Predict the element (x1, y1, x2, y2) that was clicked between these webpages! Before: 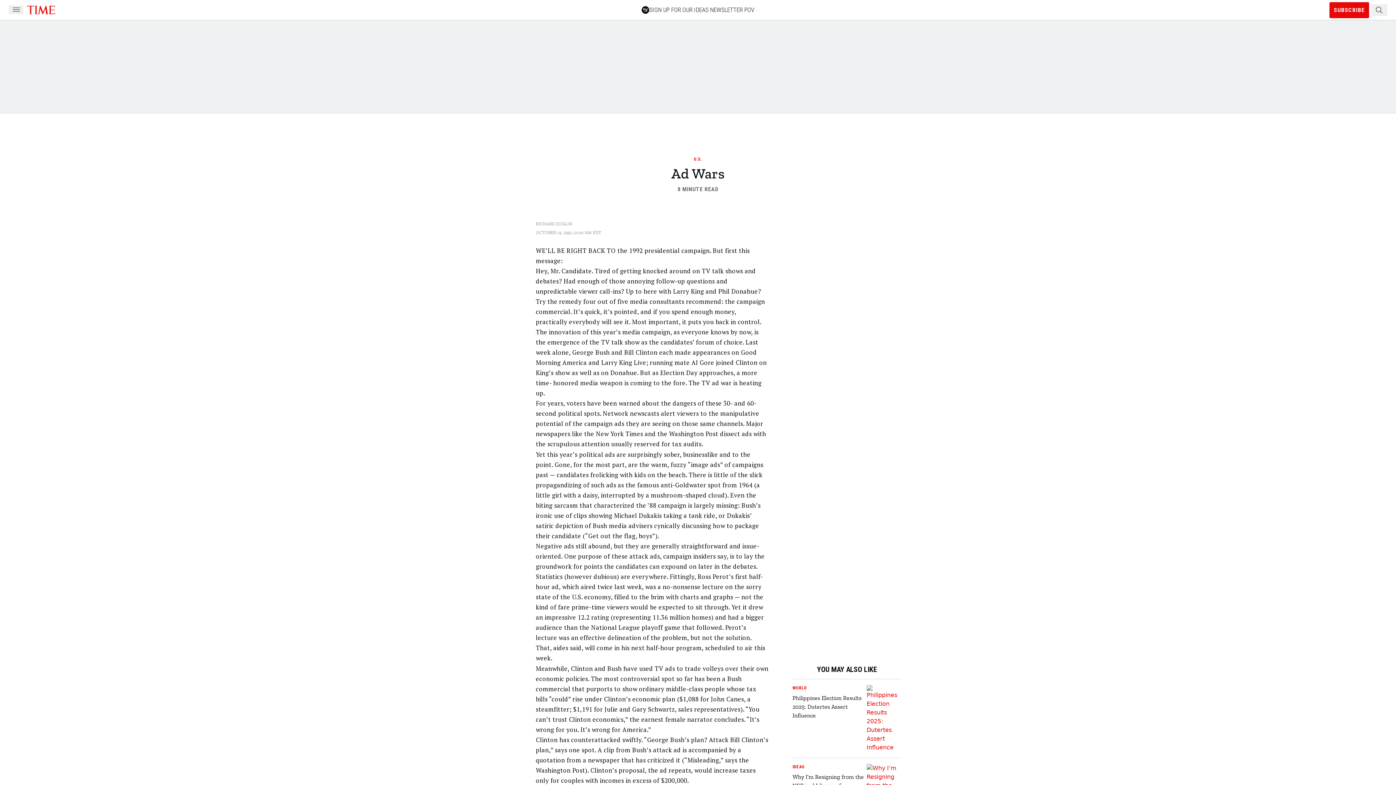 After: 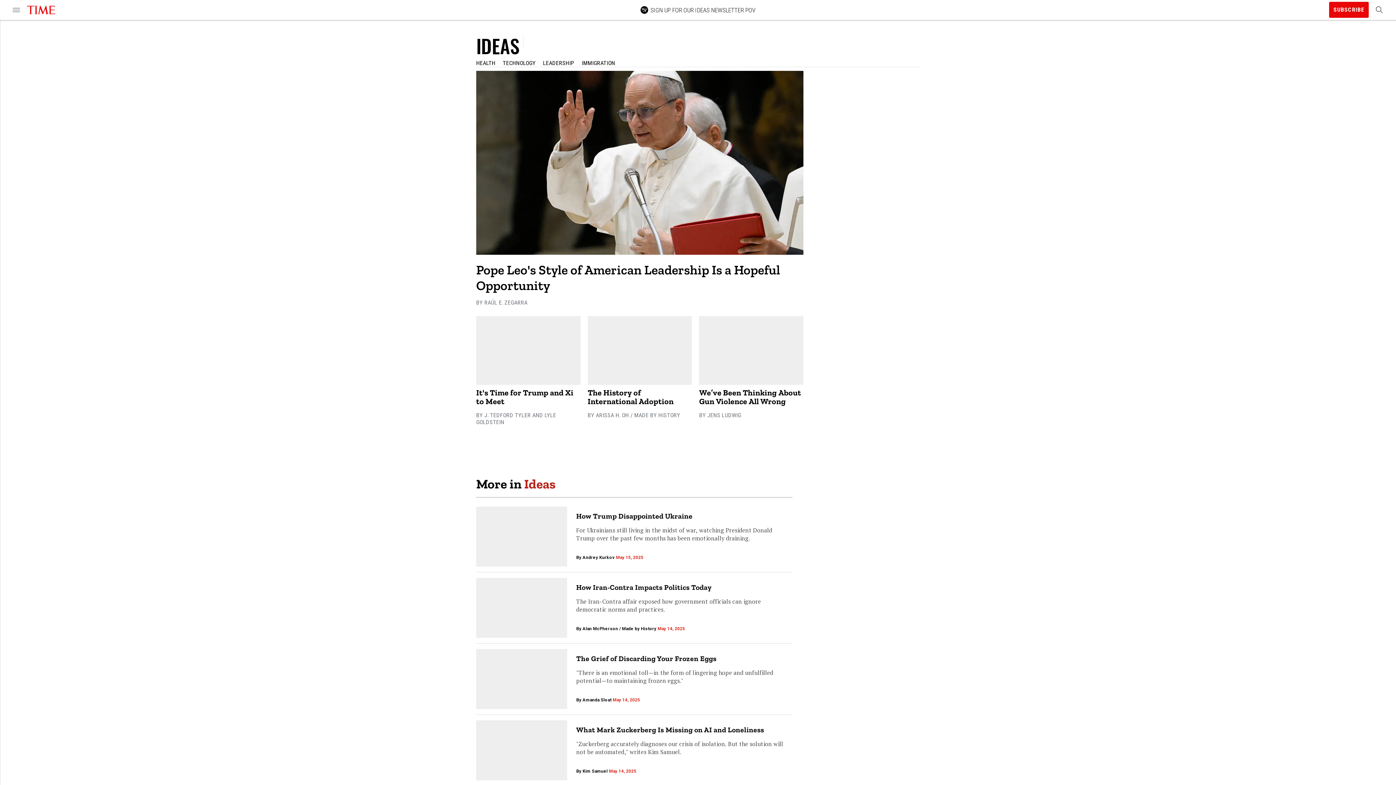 Action: label: IDEAS bbox: (792, 764, 864, 770)